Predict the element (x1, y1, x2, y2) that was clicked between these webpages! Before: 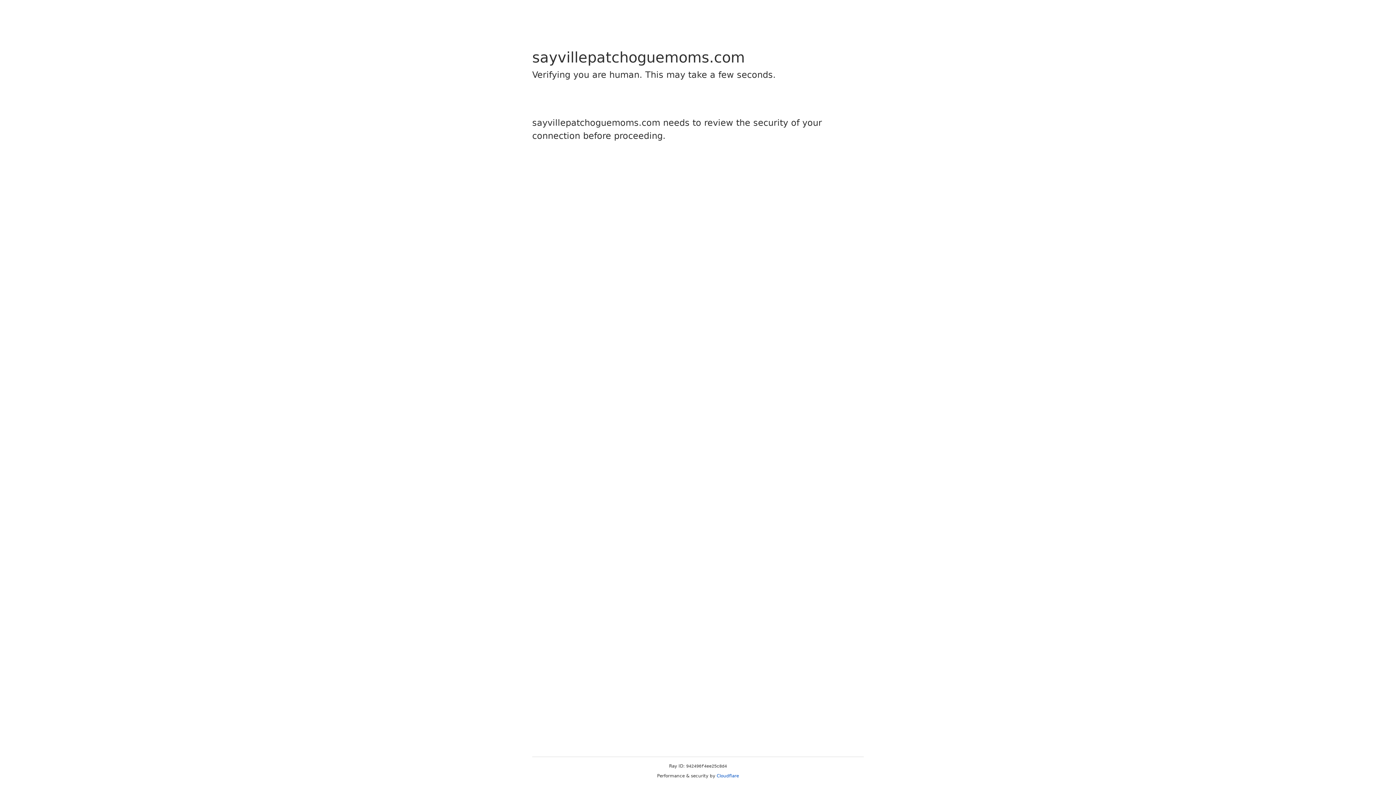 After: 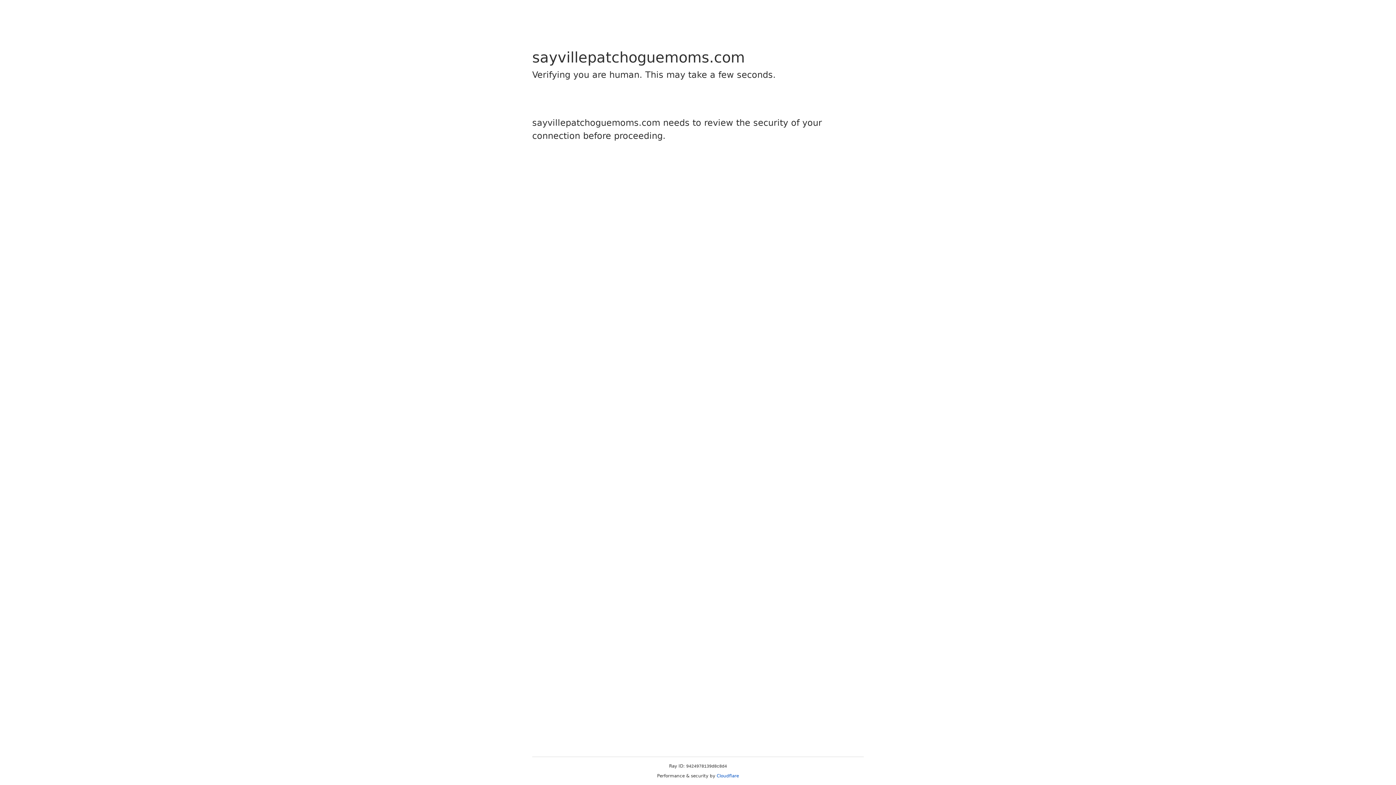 Action: bbox: (716, 773, 739, 778) label: Cloudflare